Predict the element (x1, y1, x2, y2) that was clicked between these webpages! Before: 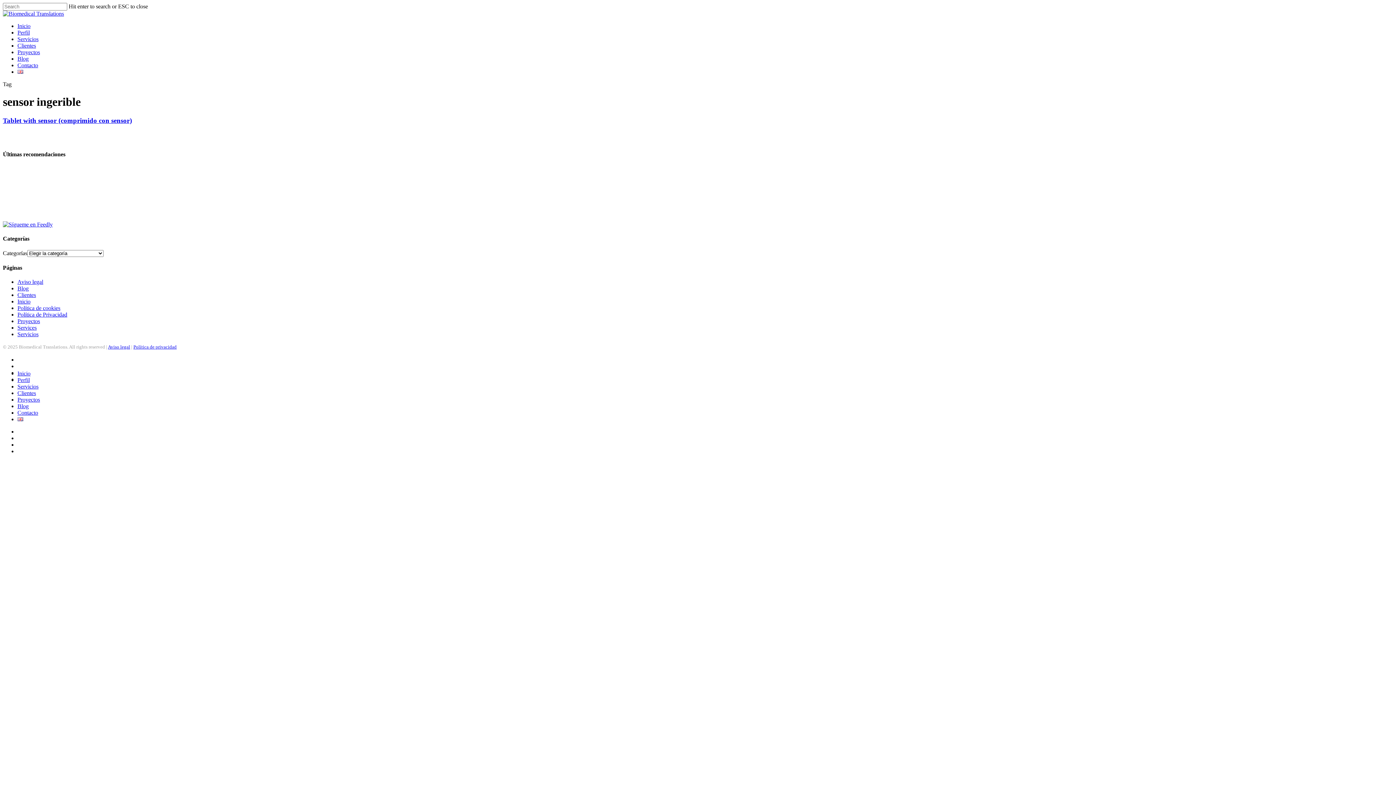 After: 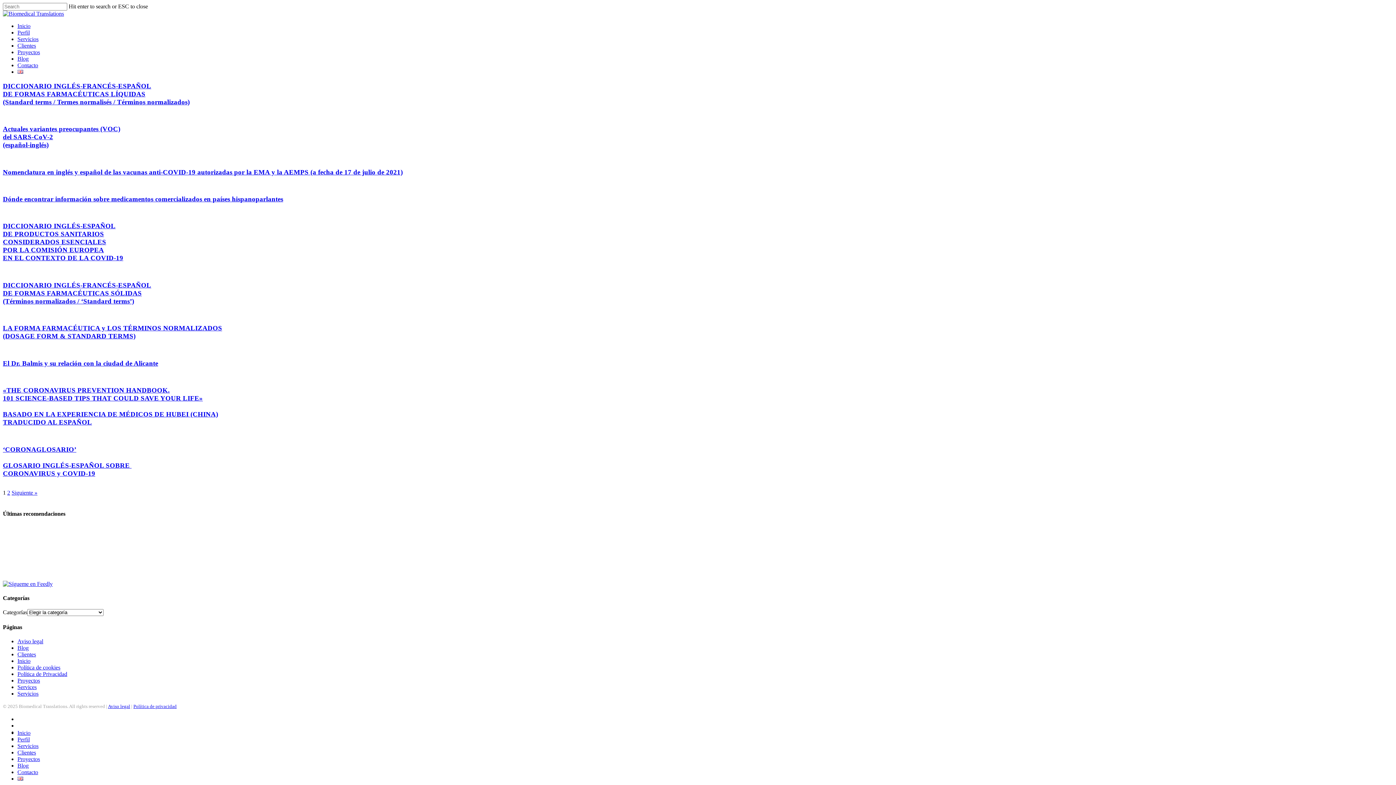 Action: bbox: (17, 55, 28, 61) label: Blog